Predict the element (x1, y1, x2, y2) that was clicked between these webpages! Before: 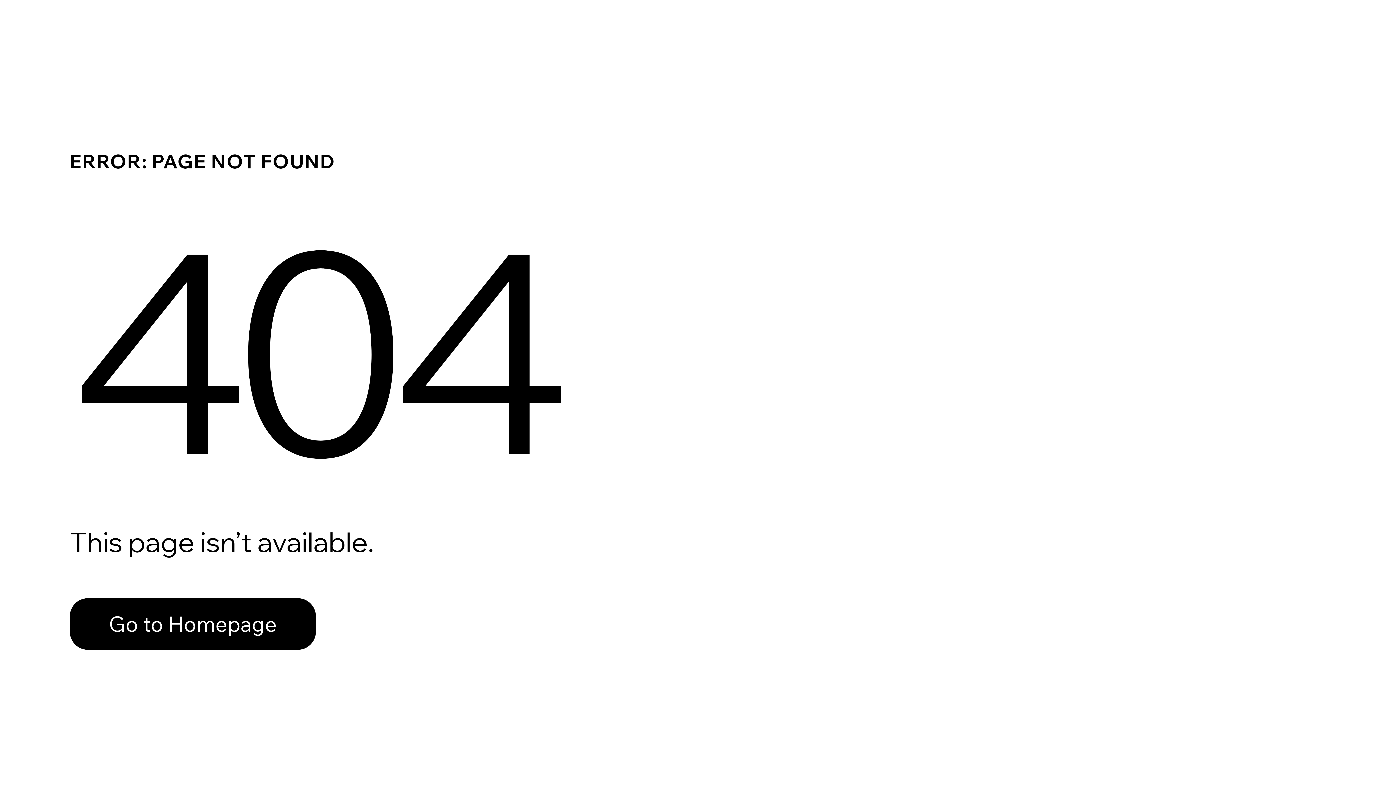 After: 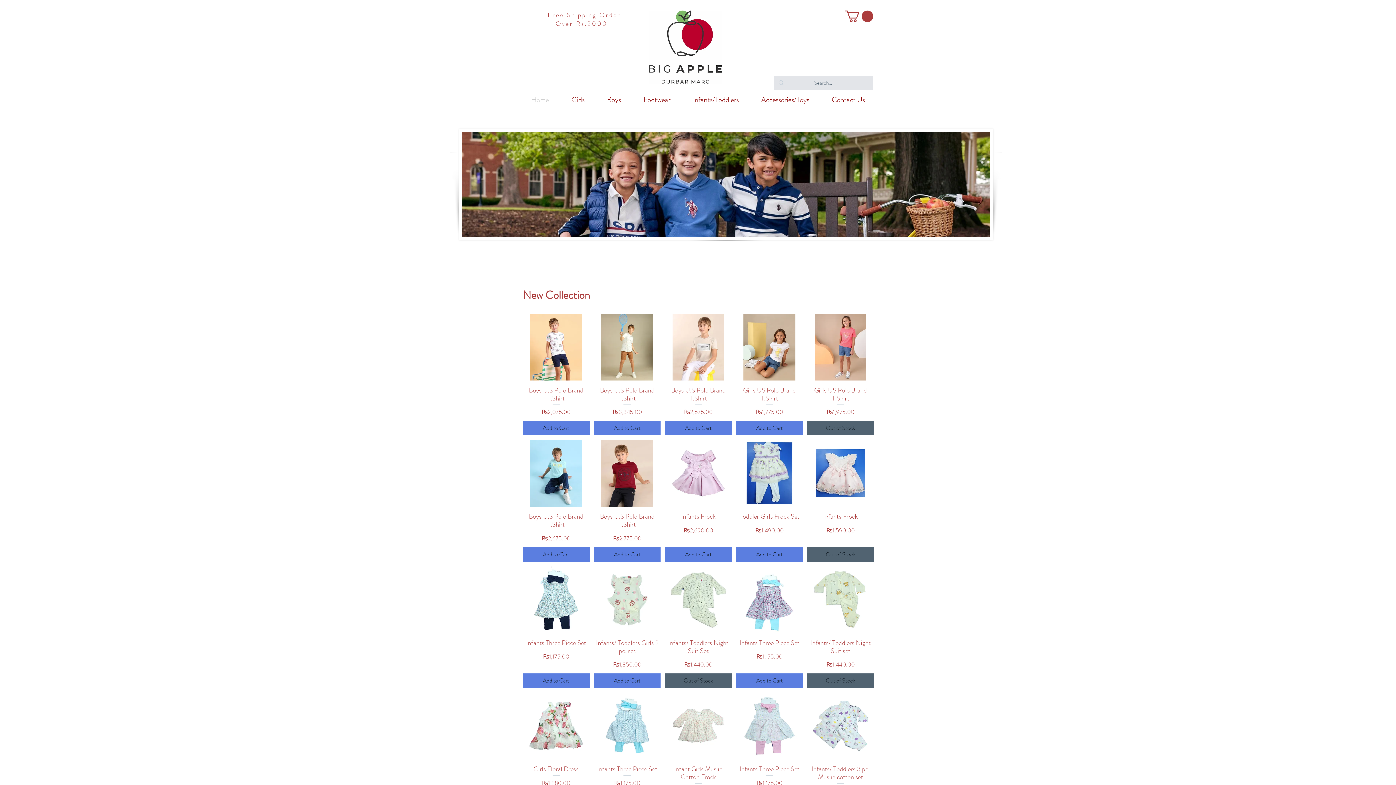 Action: bbox: (69, 598, 316, 650) label: Go to Homepage